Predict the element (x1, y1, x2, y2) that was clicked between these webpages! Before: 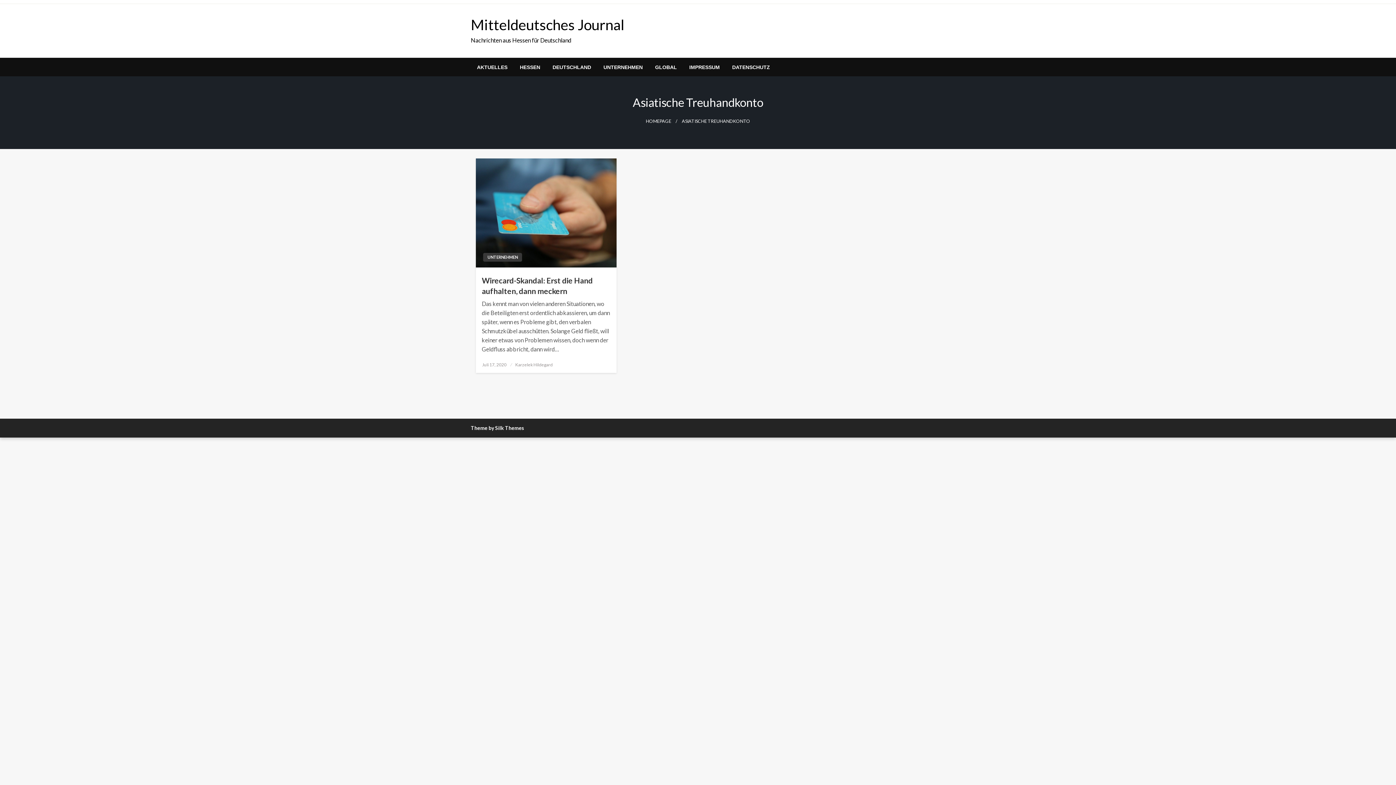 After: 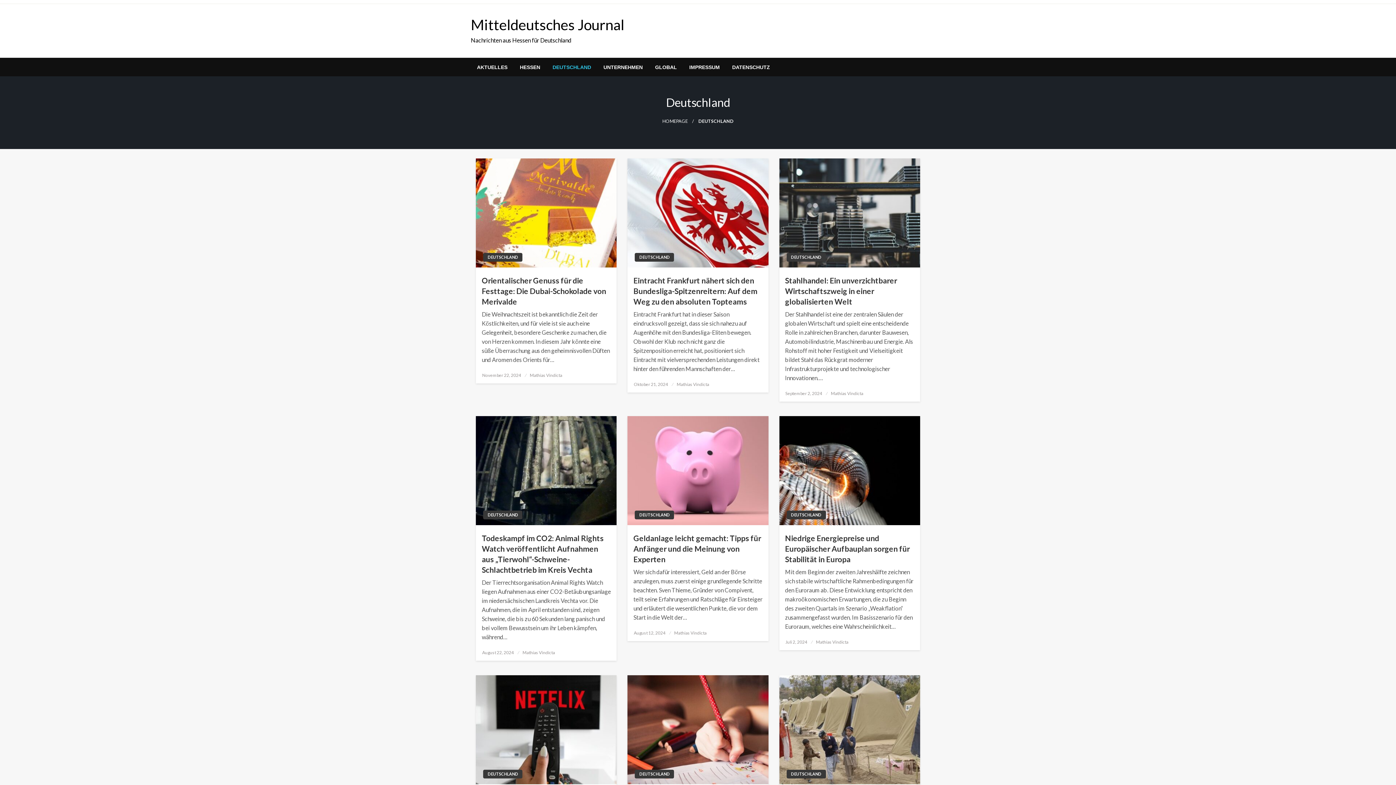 Action: label: DEUTSCHLAND bbox: (546, 58, 597, 76)